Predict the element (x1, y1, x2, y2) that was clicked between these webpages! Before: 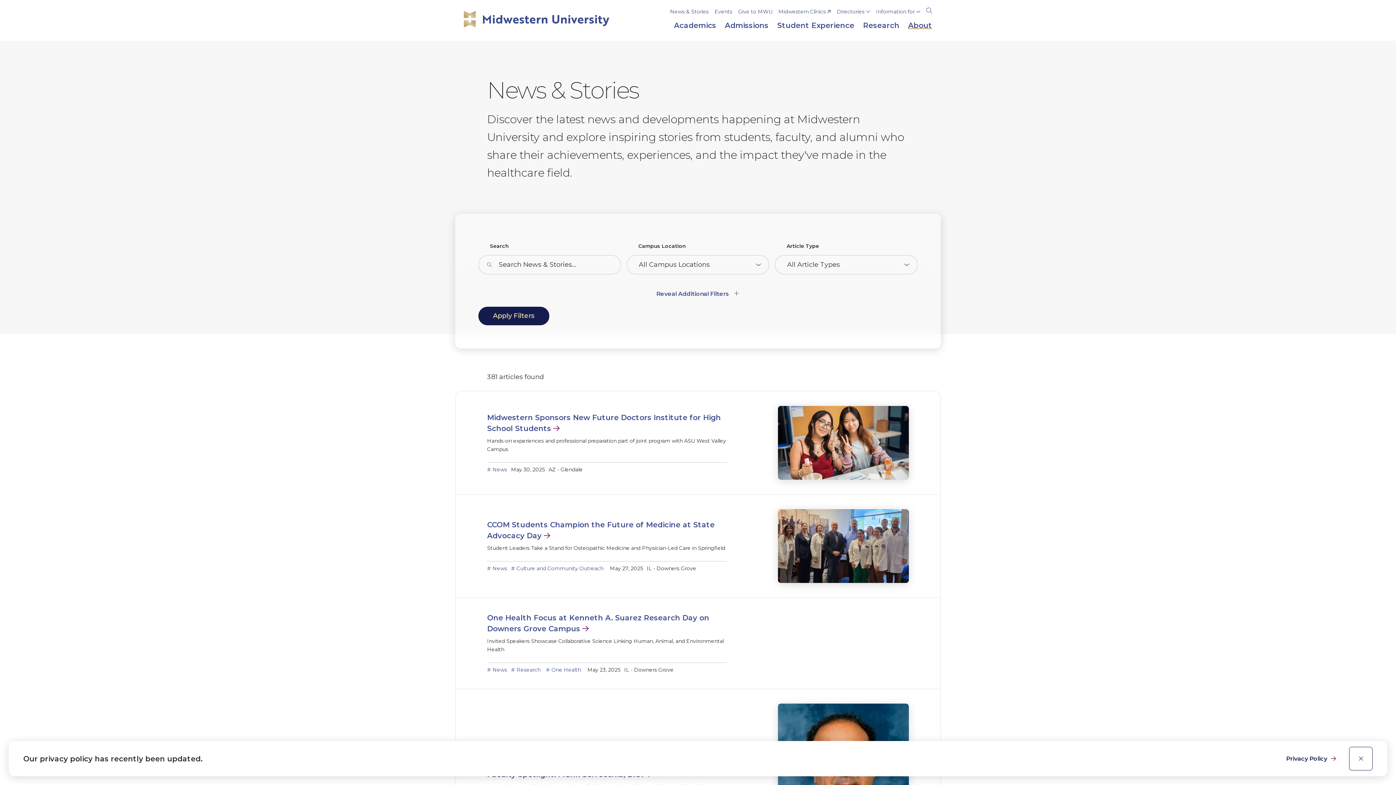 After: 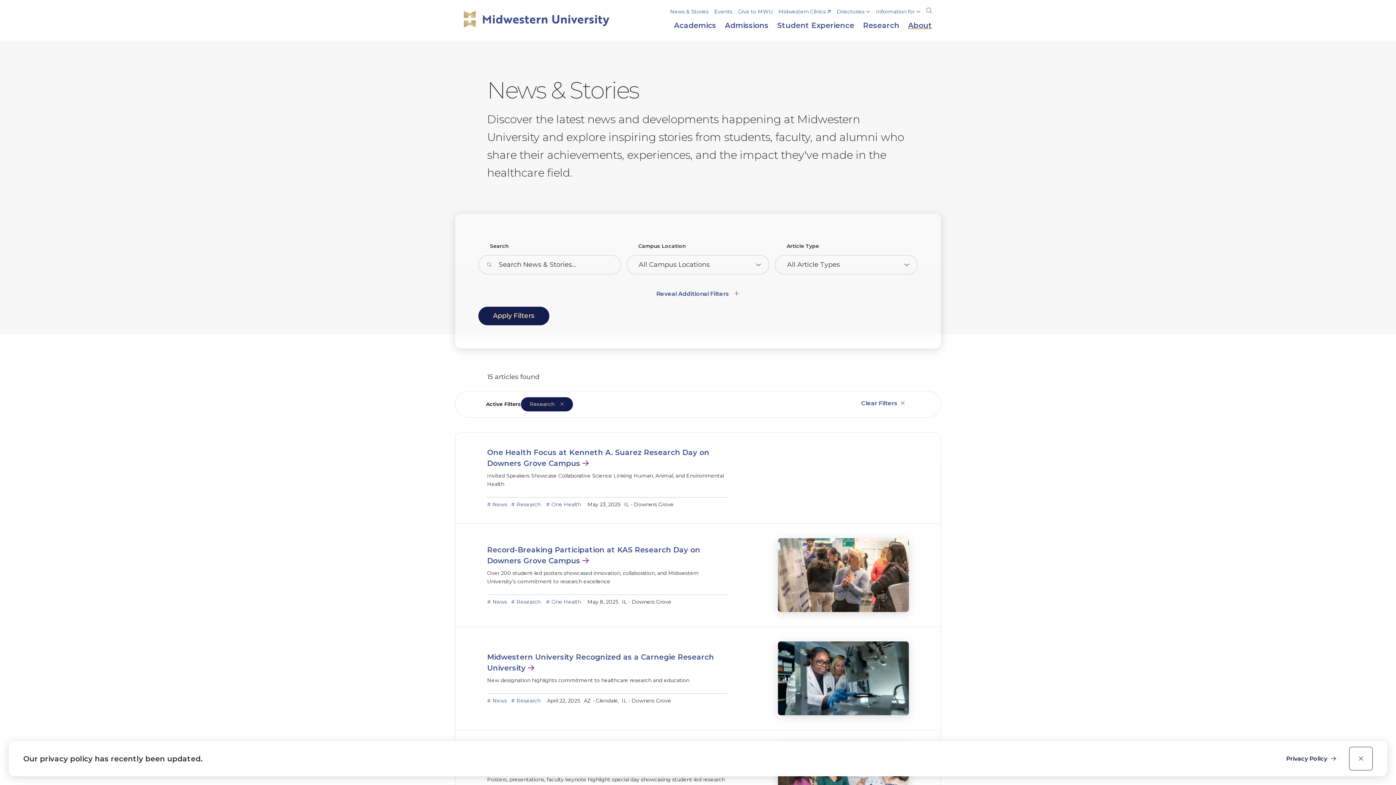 Action: bbox: (511, 666, 540, 673) label: Research